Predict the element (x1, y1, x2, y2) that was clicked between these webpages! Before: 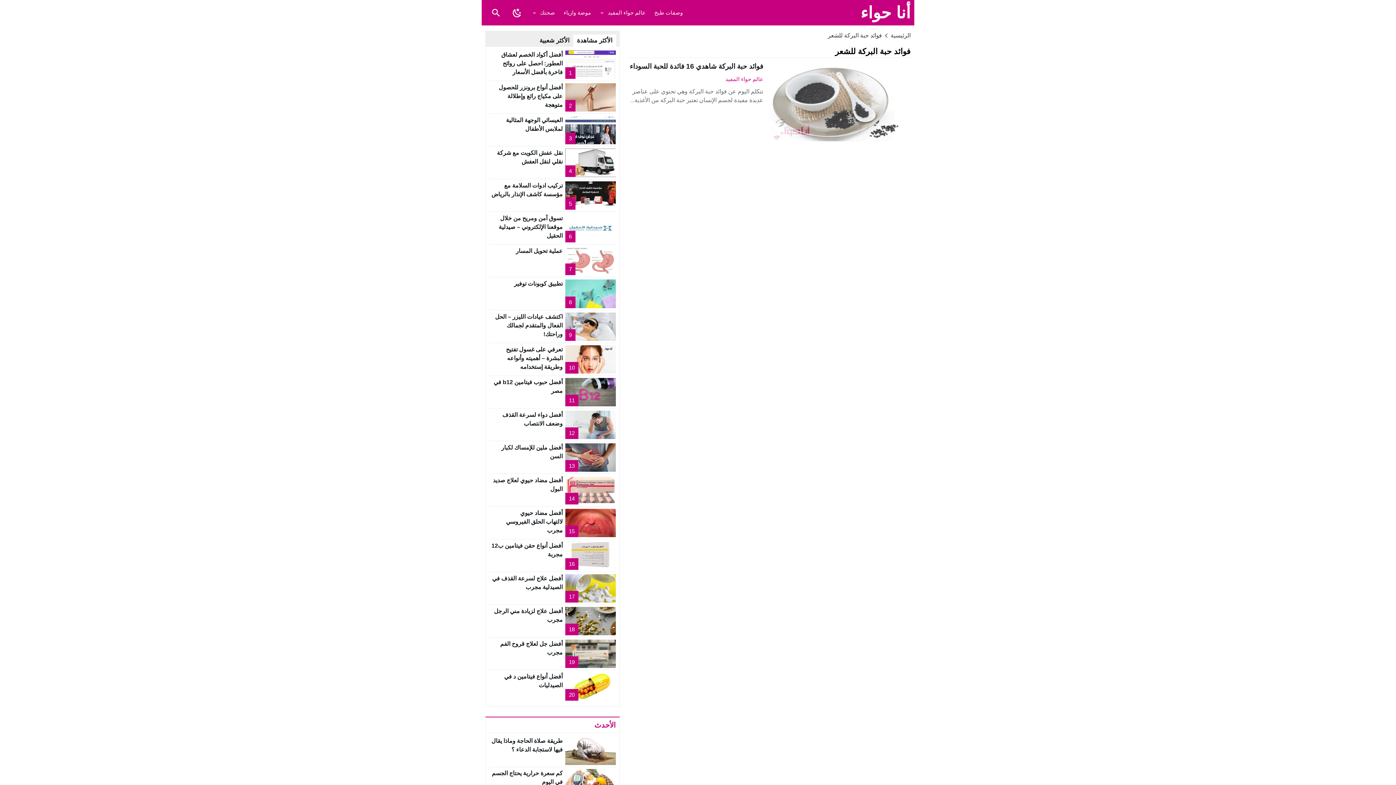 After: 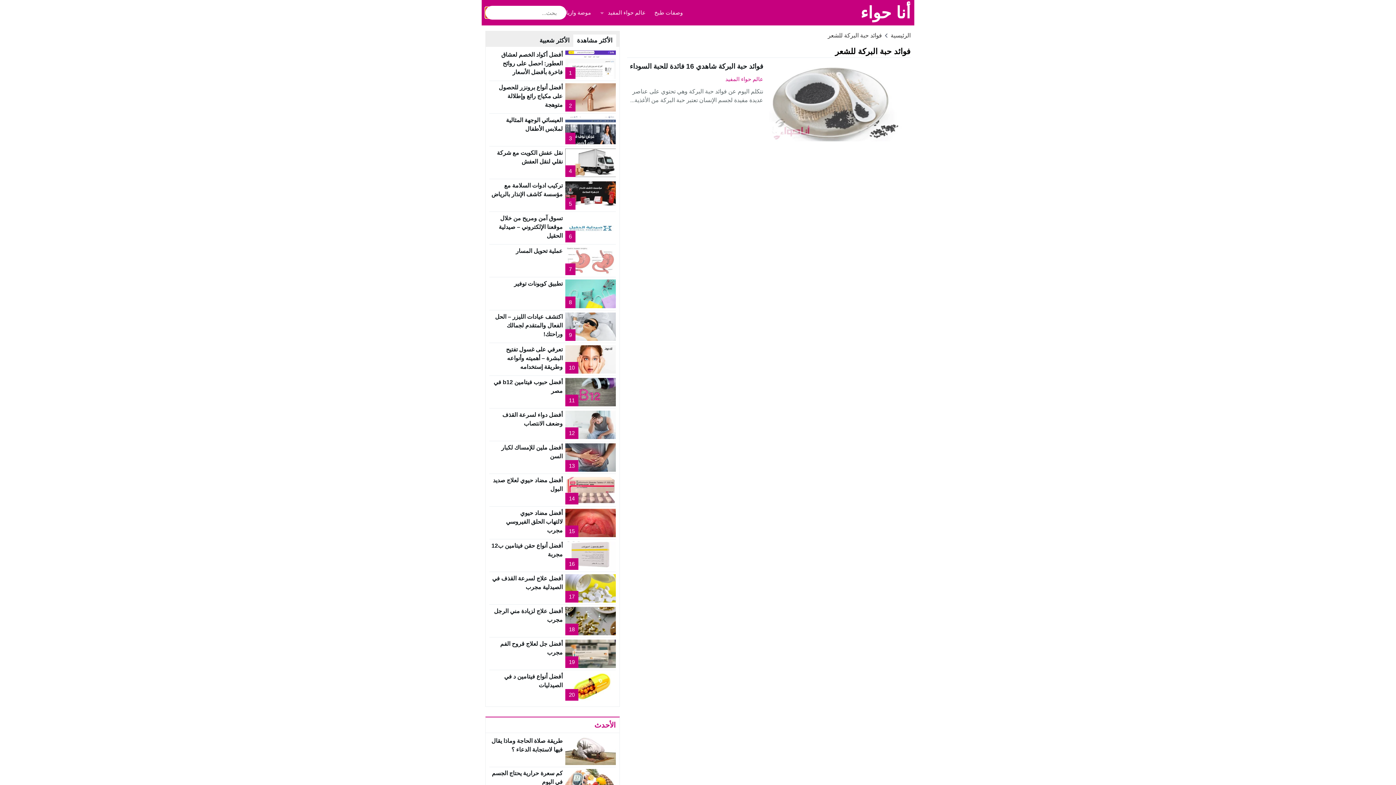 Action: bbox: (485, 7, 506, 18) label: Toggle Saerch